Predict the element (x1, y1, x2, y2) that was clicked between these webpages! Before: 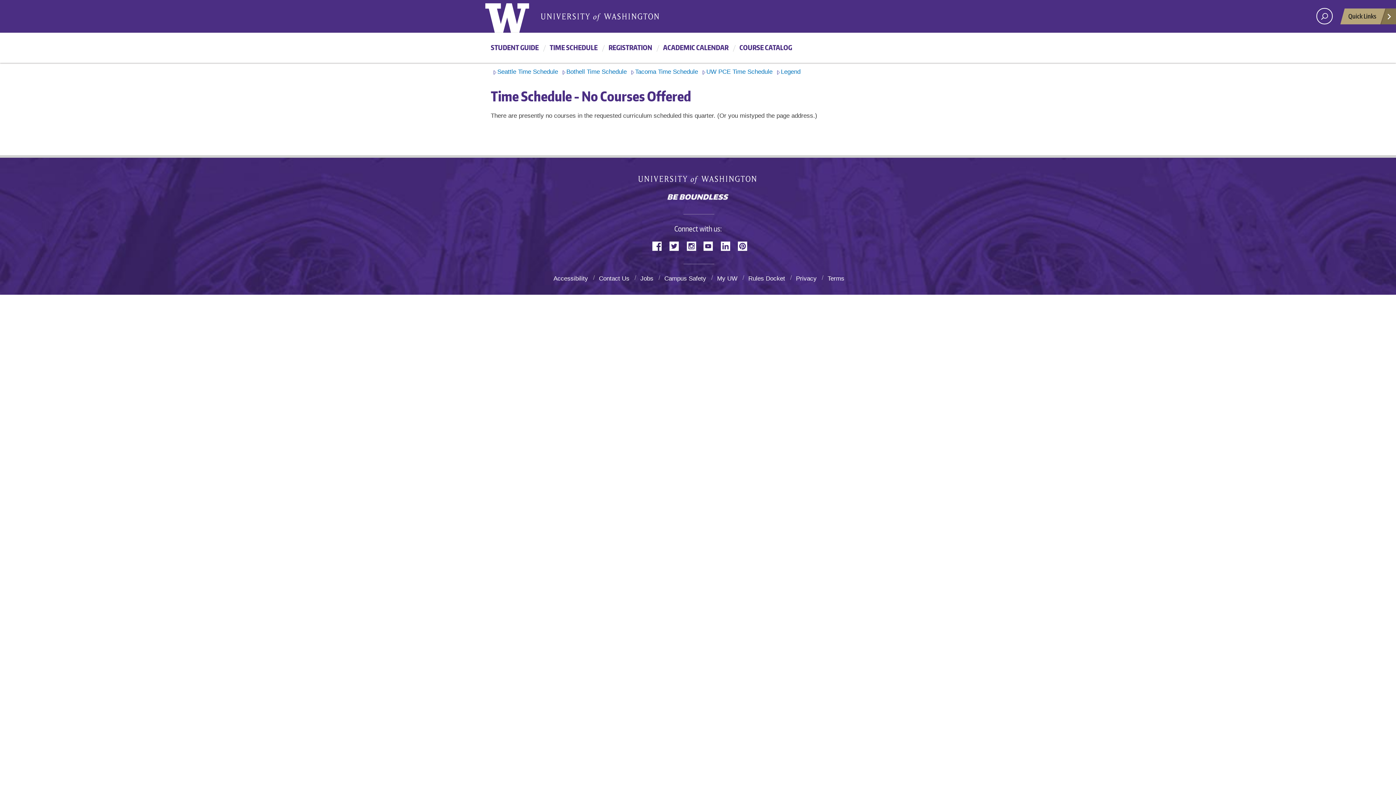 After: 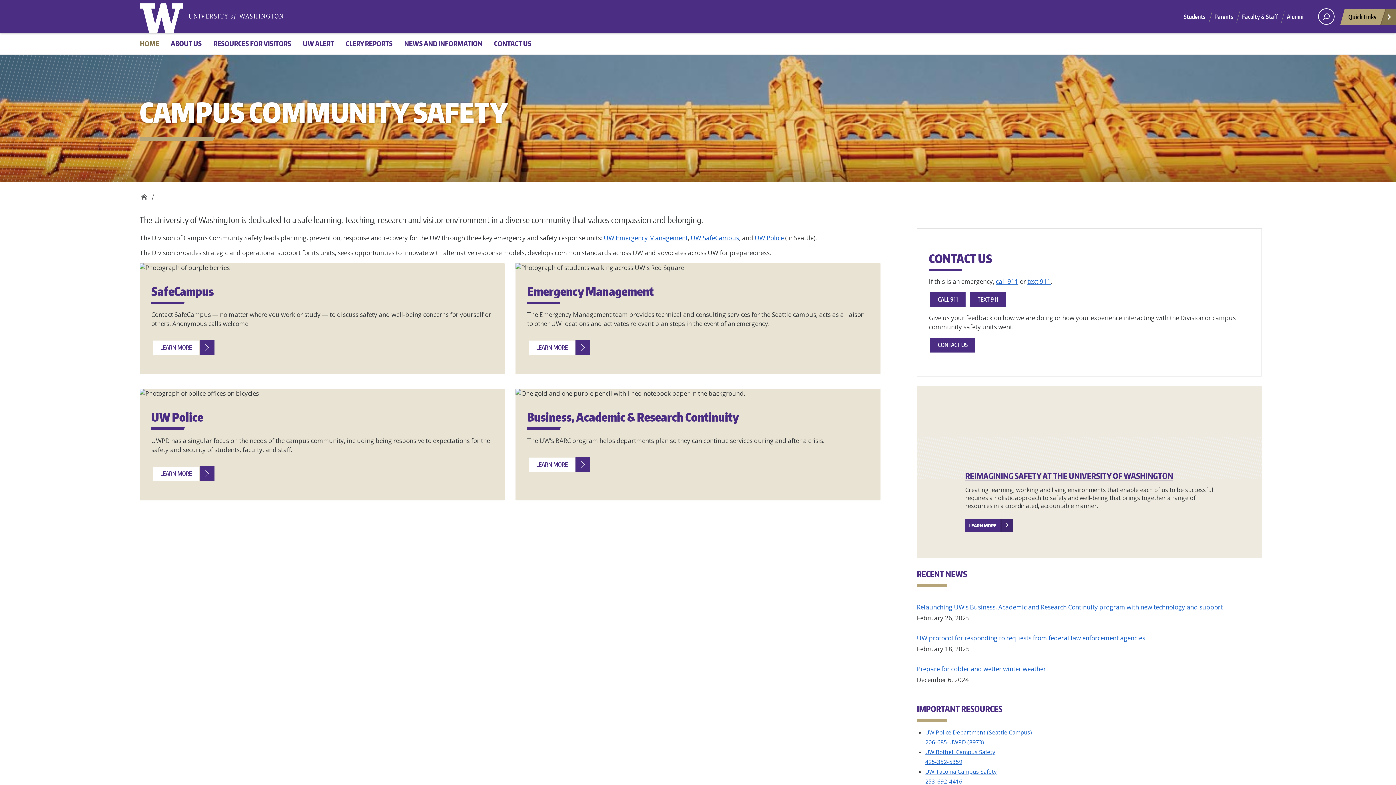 Action: bbox: (664, 275, 708, 282) label: Campus Safety